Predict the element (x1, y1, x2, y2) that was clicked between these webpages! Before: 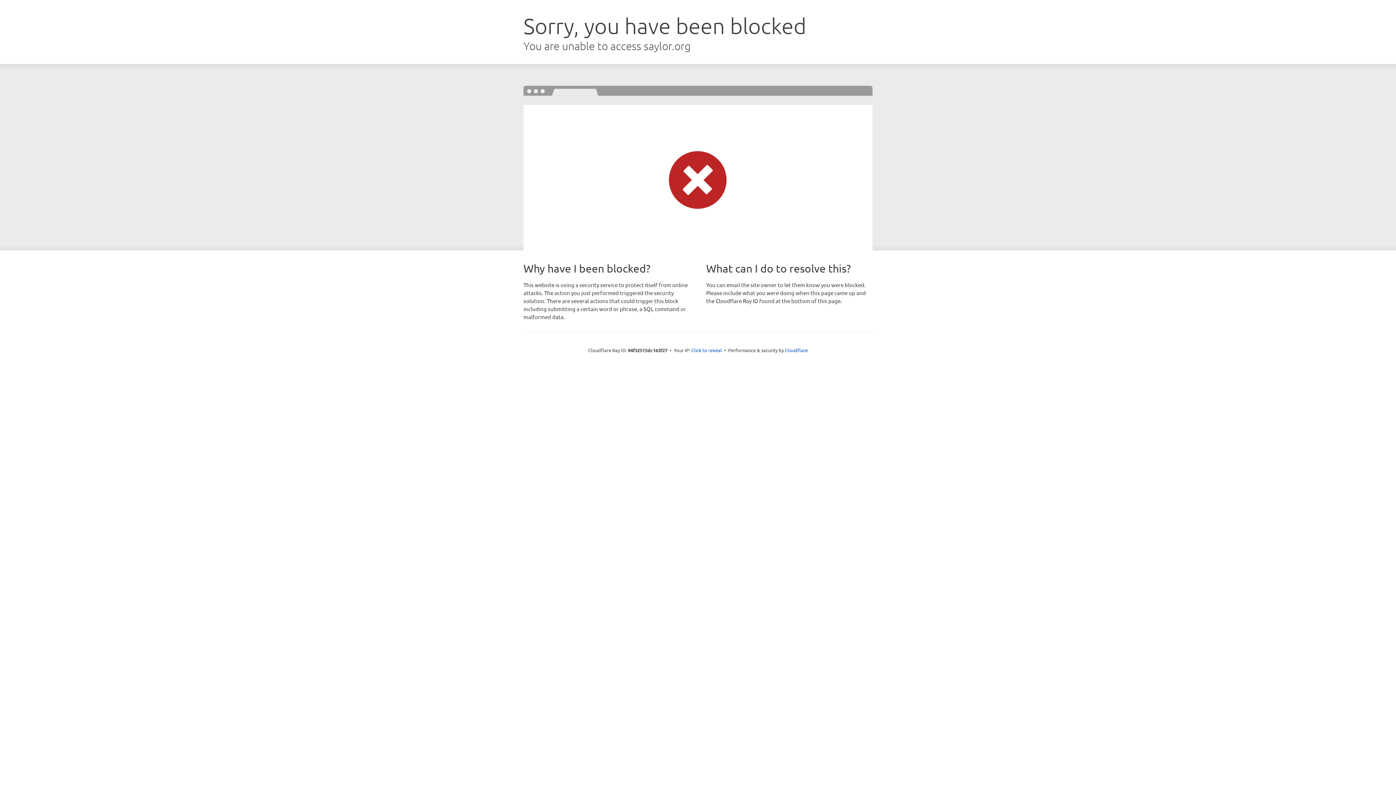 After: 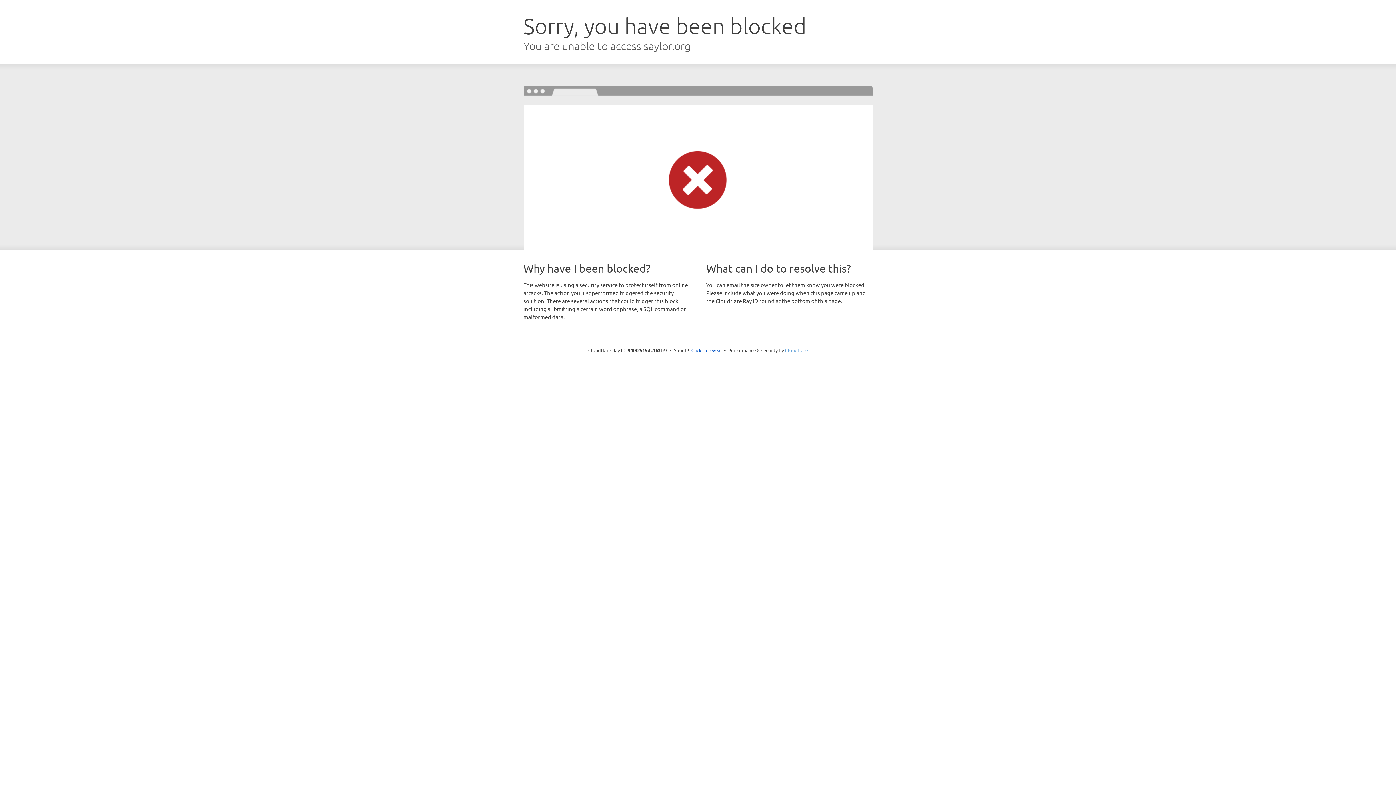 Action: label: Cloudflare bbox: (785, 347, 808, 353)